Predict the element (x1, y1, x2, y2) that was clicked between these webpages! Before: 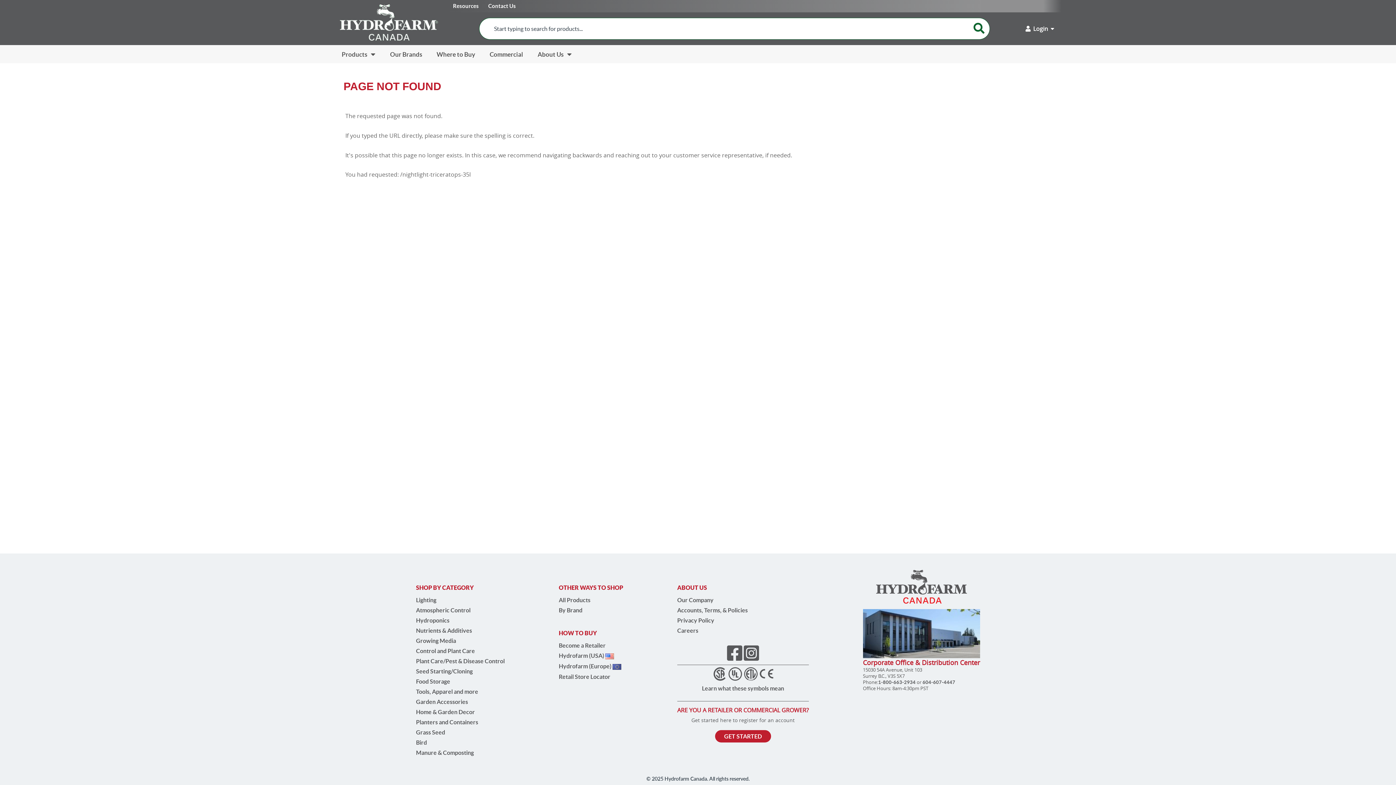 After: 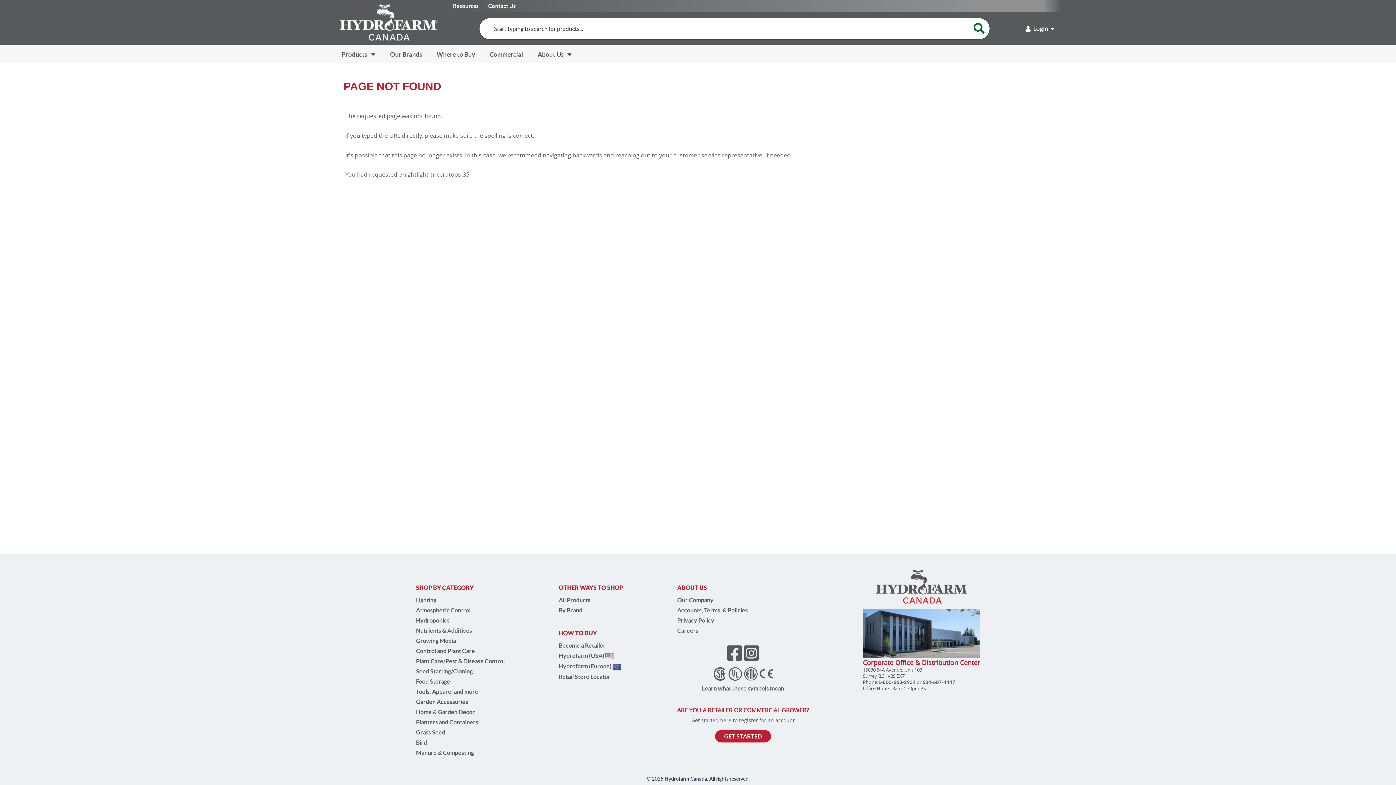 Action: bbox: (727, 642, 742, 664)